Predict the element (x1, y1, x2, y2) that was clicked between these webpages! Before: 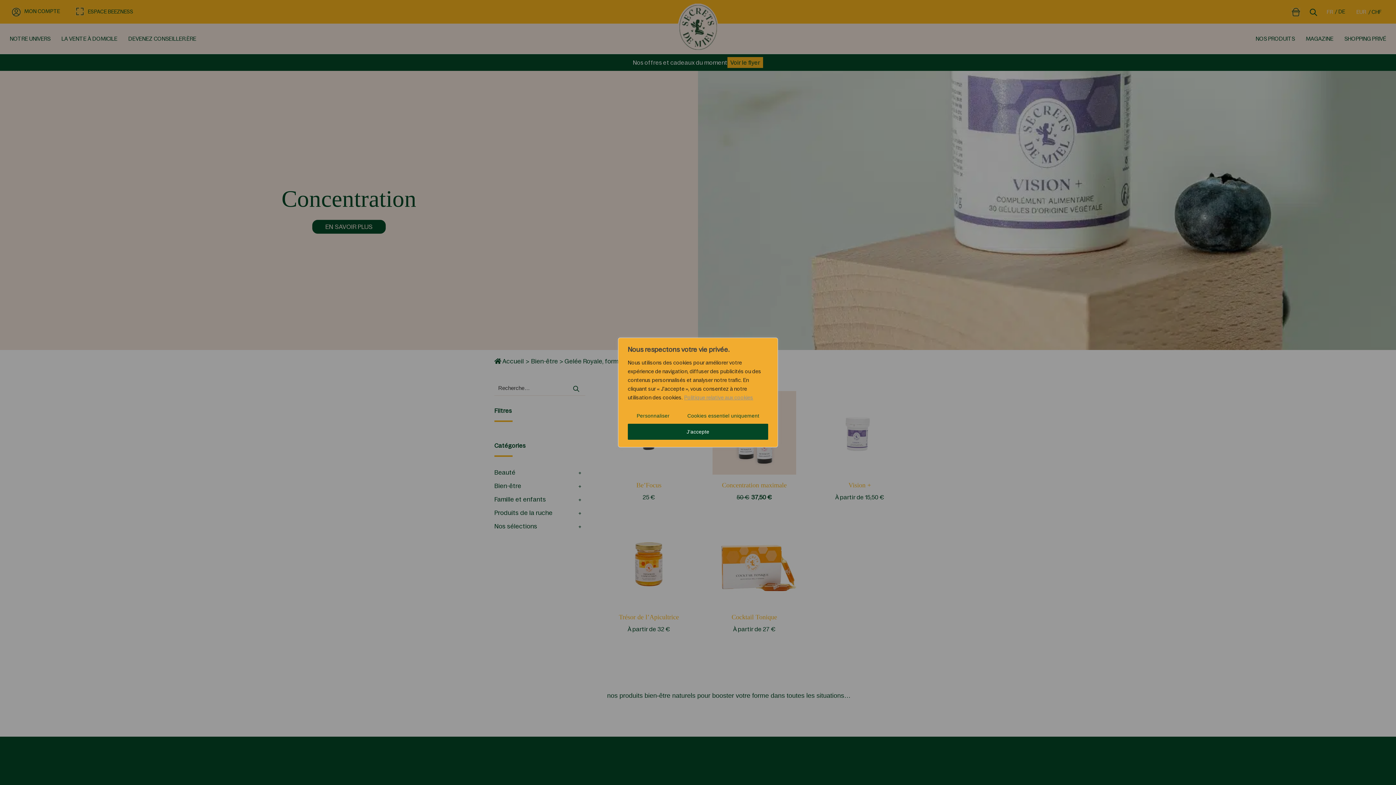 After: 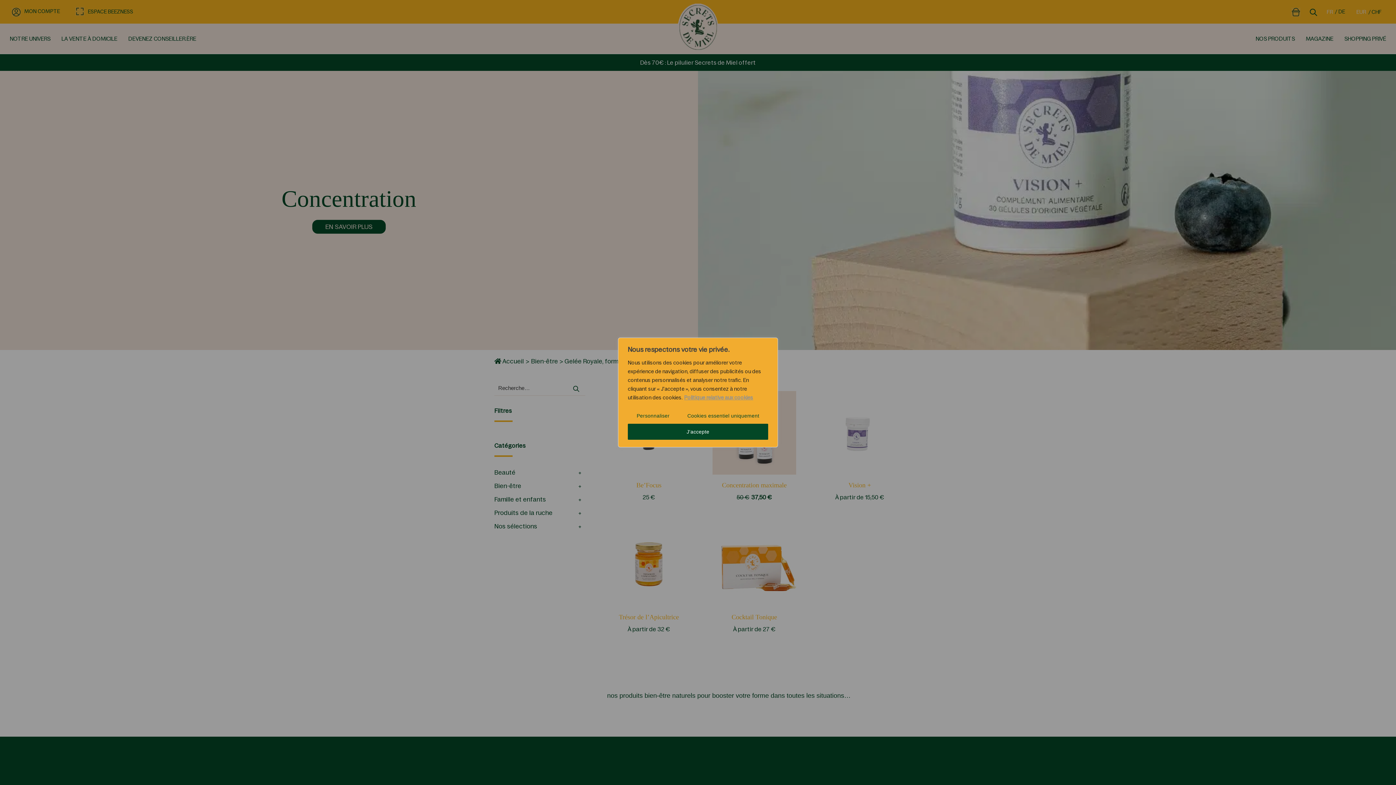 Action: label: Politique relative aux cookies bbox: (684, 394, 753, 401)